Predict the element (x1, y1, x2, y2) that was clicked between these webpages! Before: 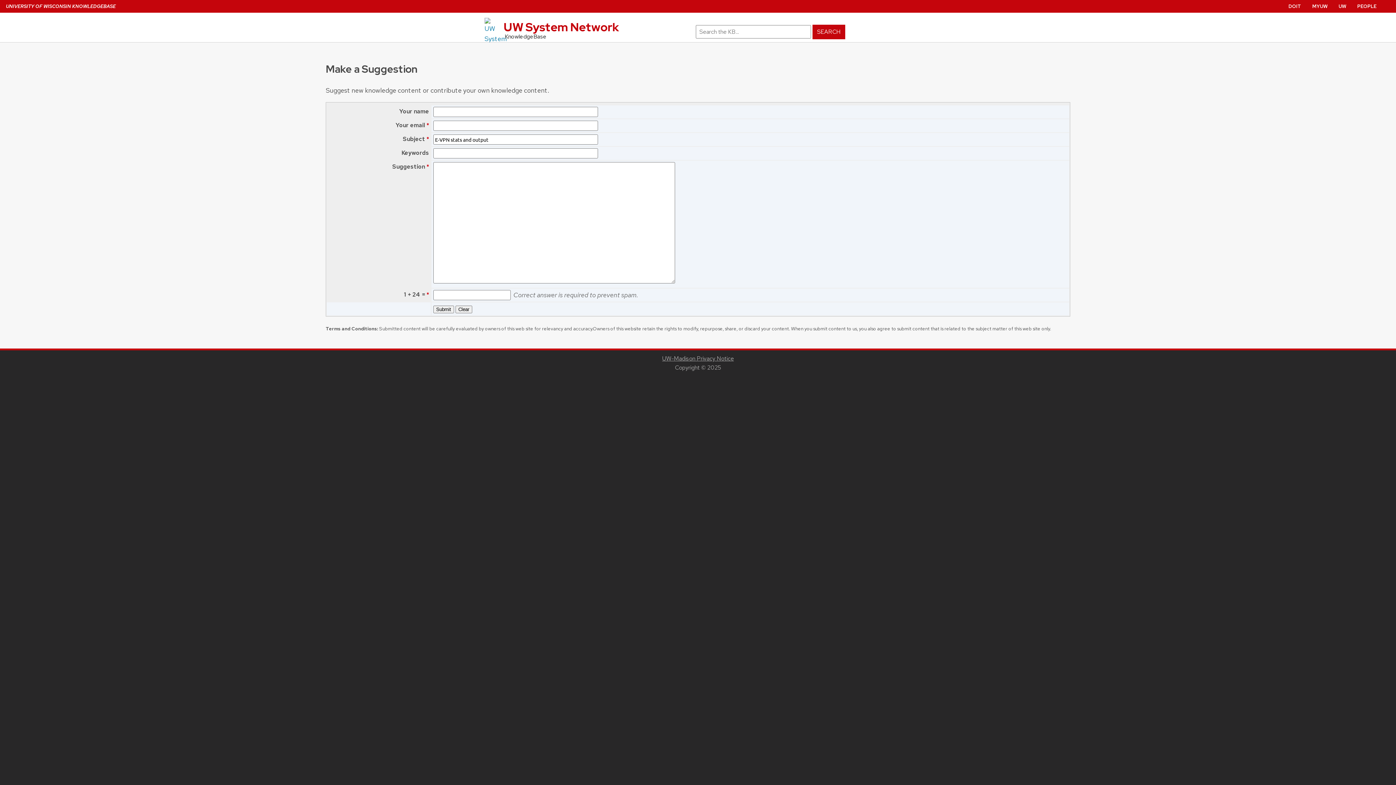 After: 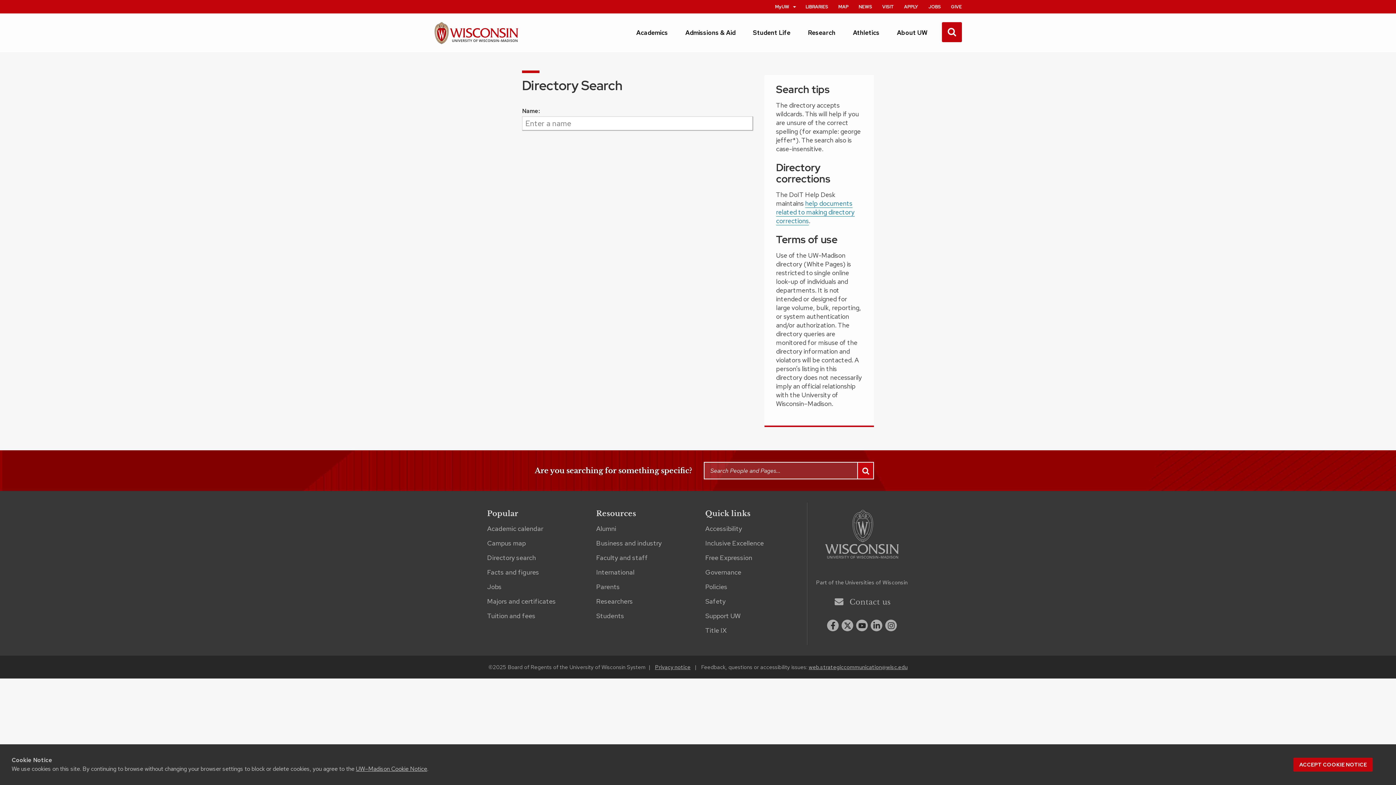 Action: label: PEOPLE bbox: (1357, 3, 1376, 9)